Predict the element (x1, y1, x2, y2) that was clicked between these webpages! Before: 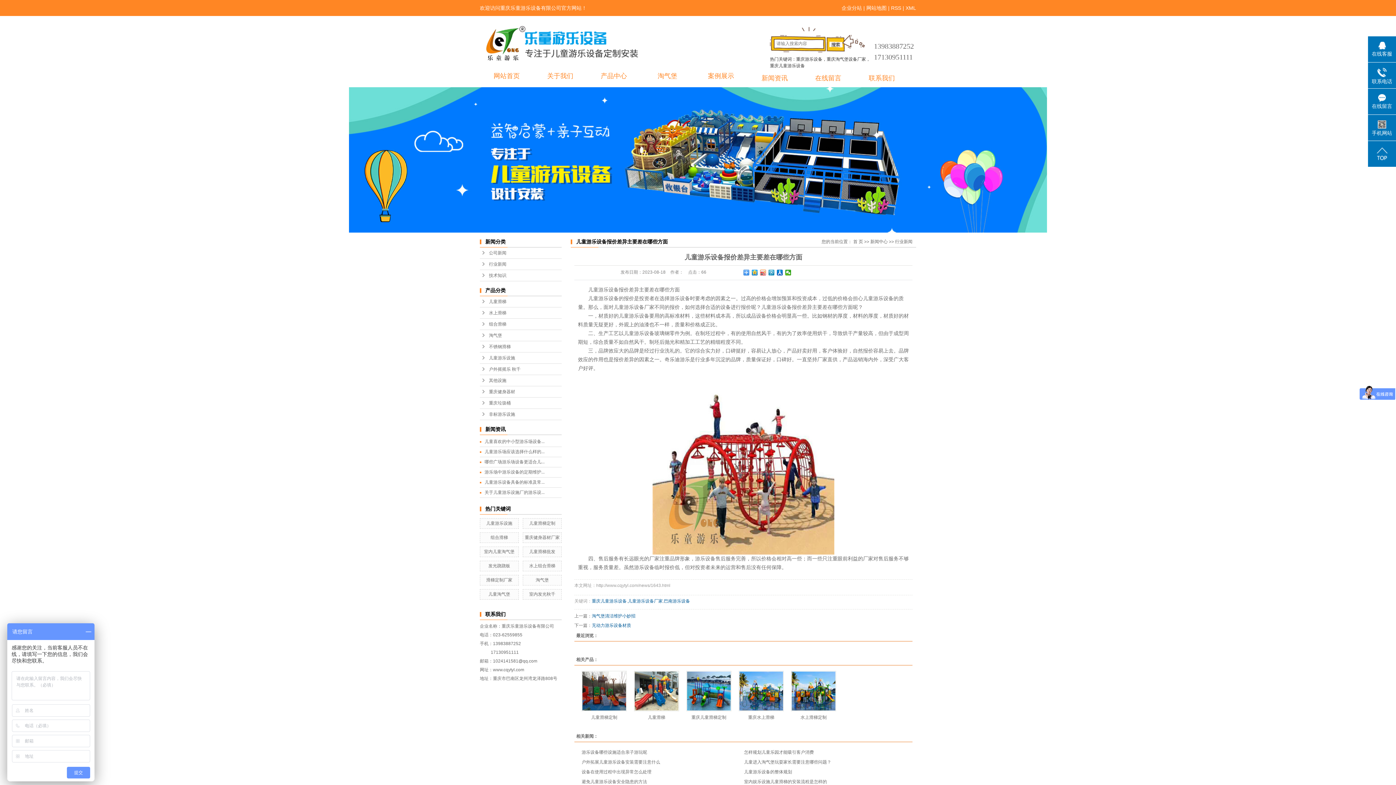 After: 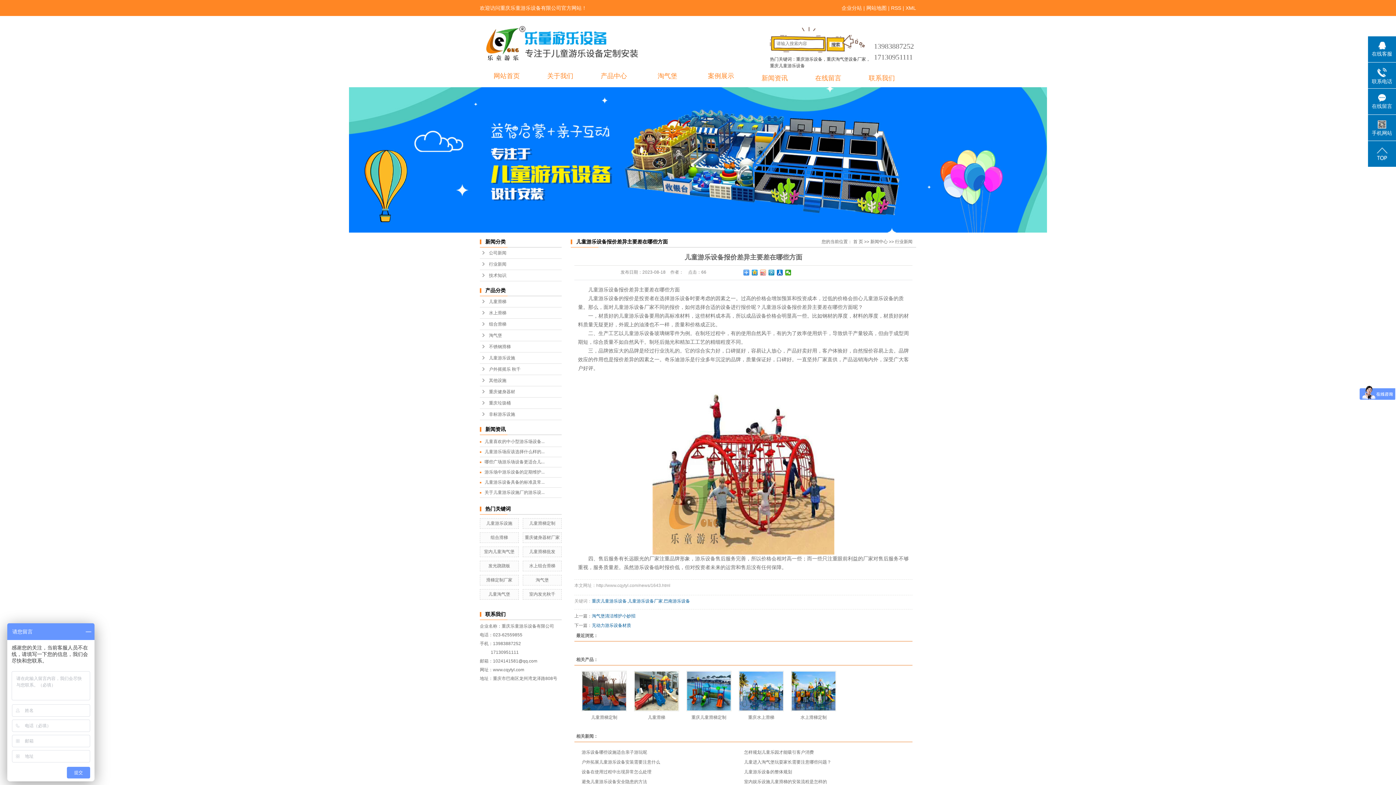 Action: bbox: (760, 269, 766, 275)